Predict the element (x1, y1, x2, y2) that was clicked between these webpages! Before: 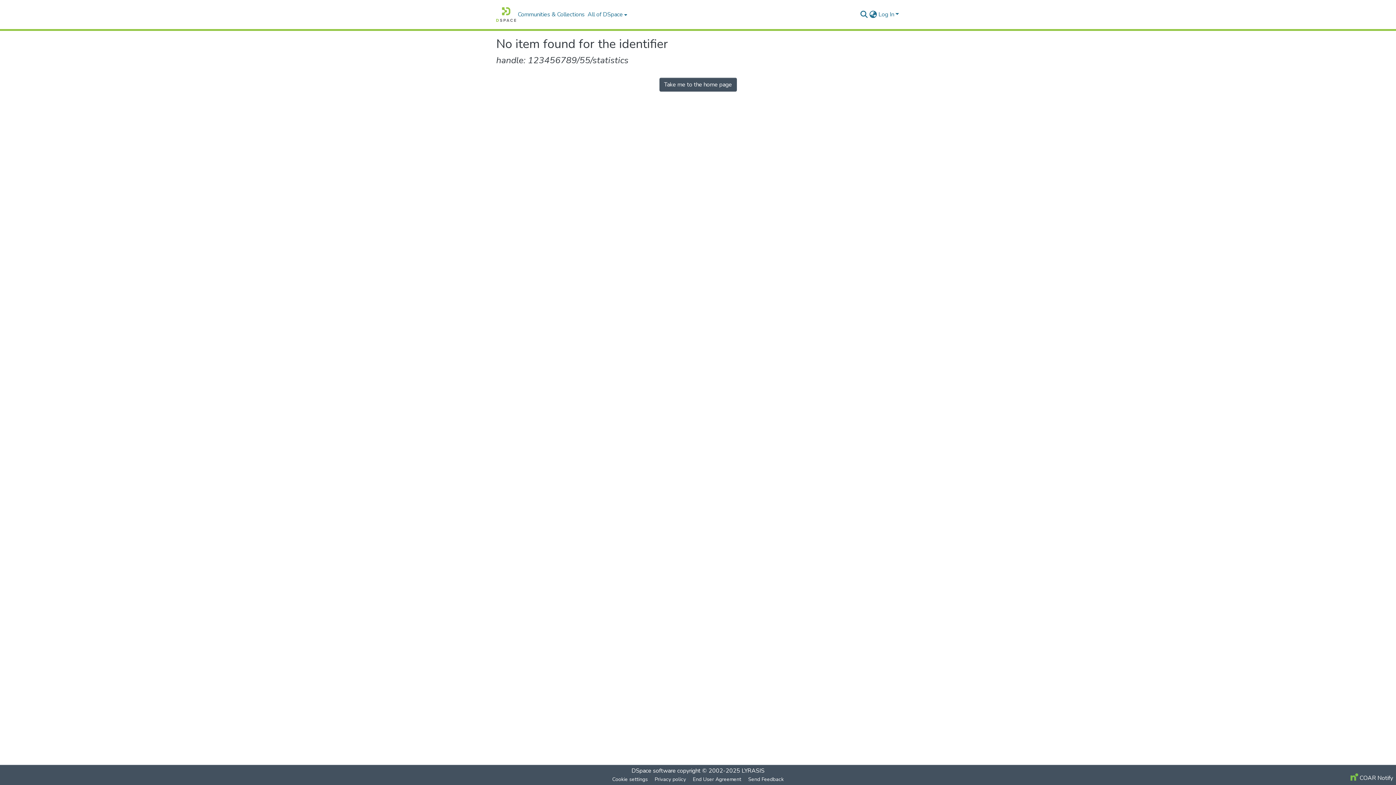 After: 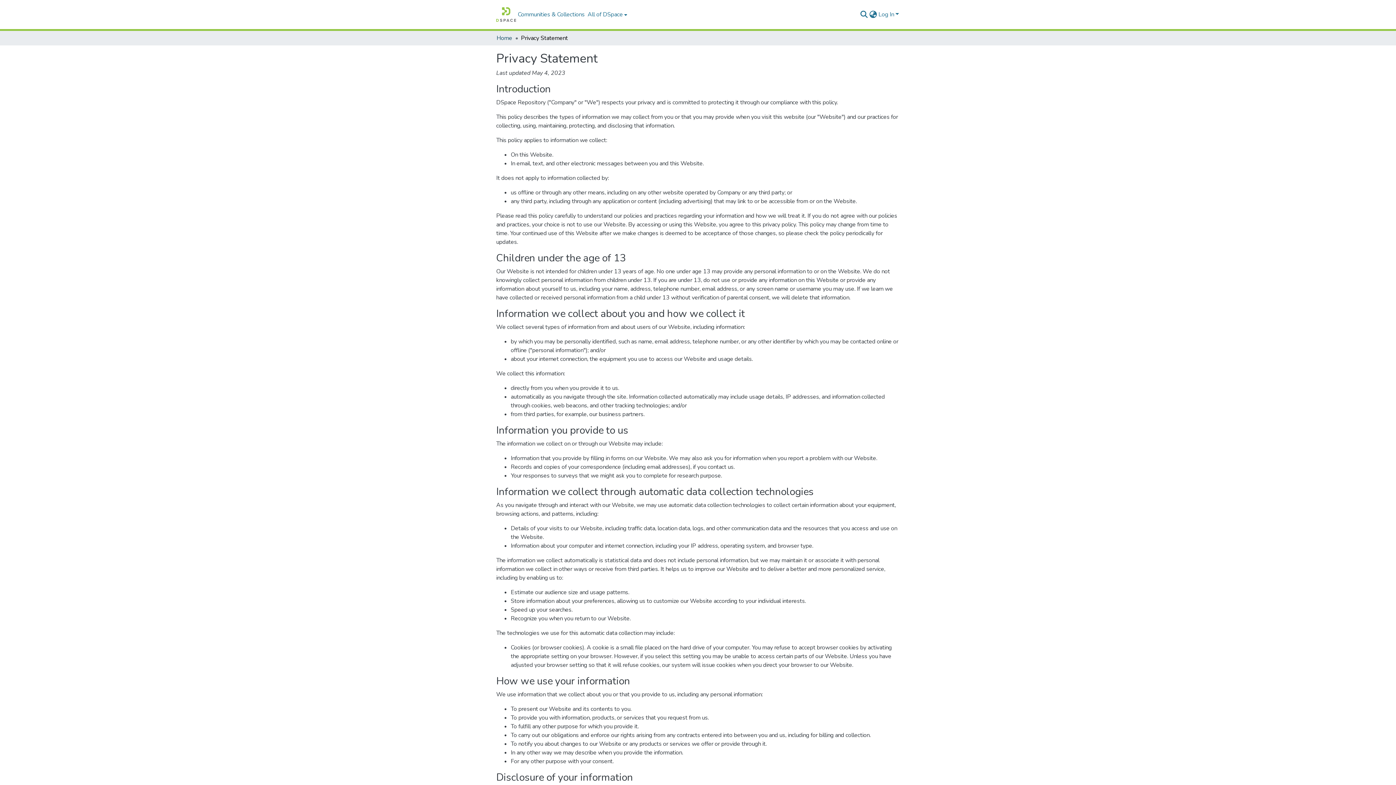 Action: bbox: (651, 775, 689, 784) label: Privacy policy